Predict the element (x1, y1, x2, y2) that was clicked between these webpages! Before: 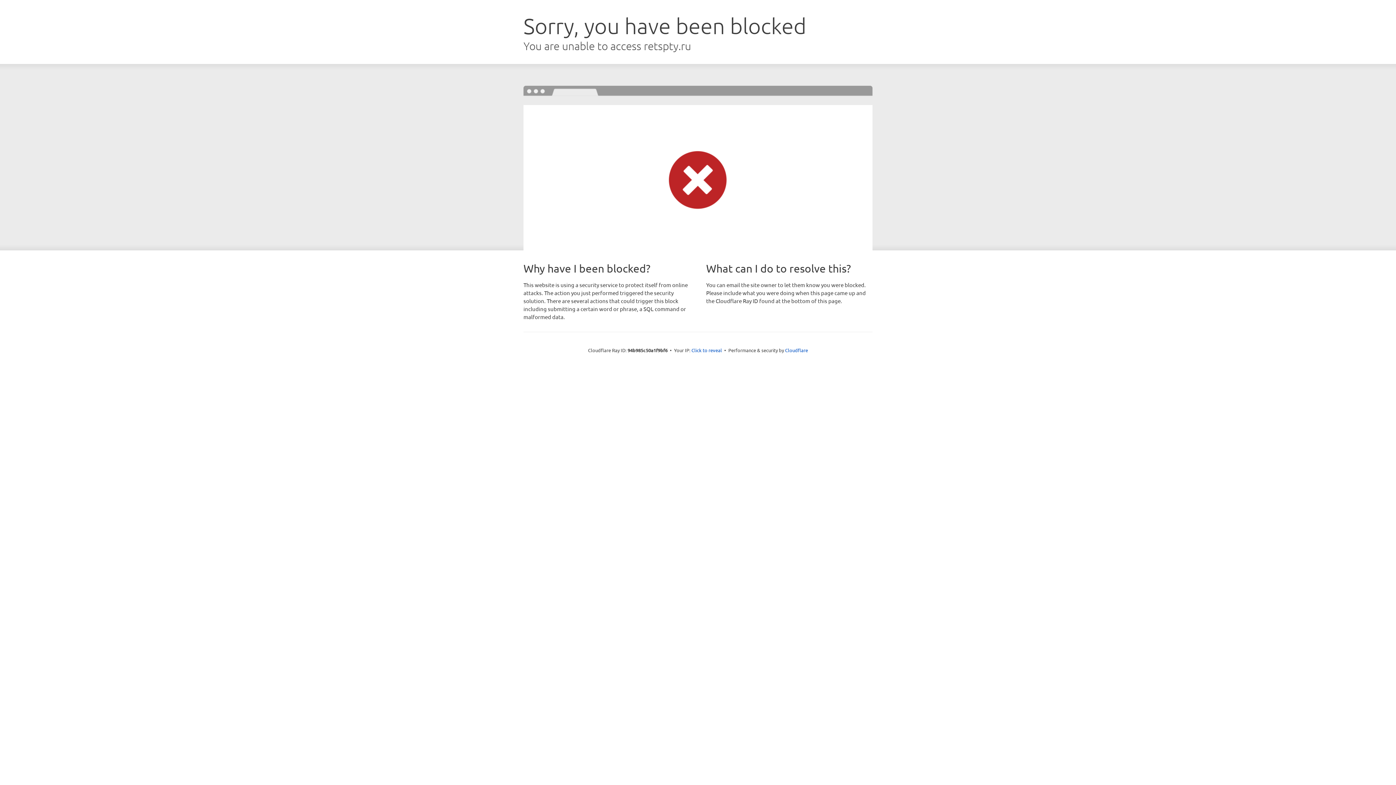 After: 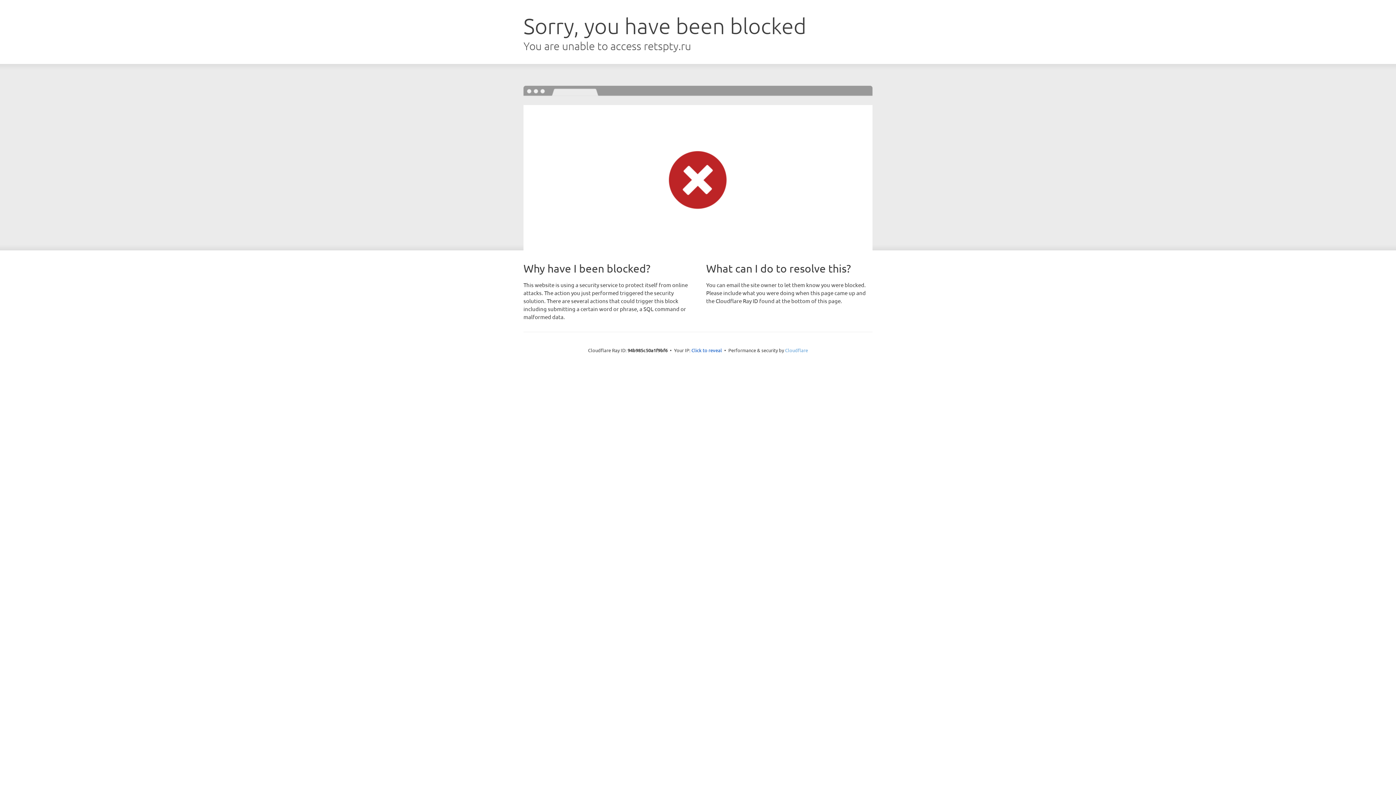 Action: bbox: (785, 347, 808, 353) label: Cloudflare